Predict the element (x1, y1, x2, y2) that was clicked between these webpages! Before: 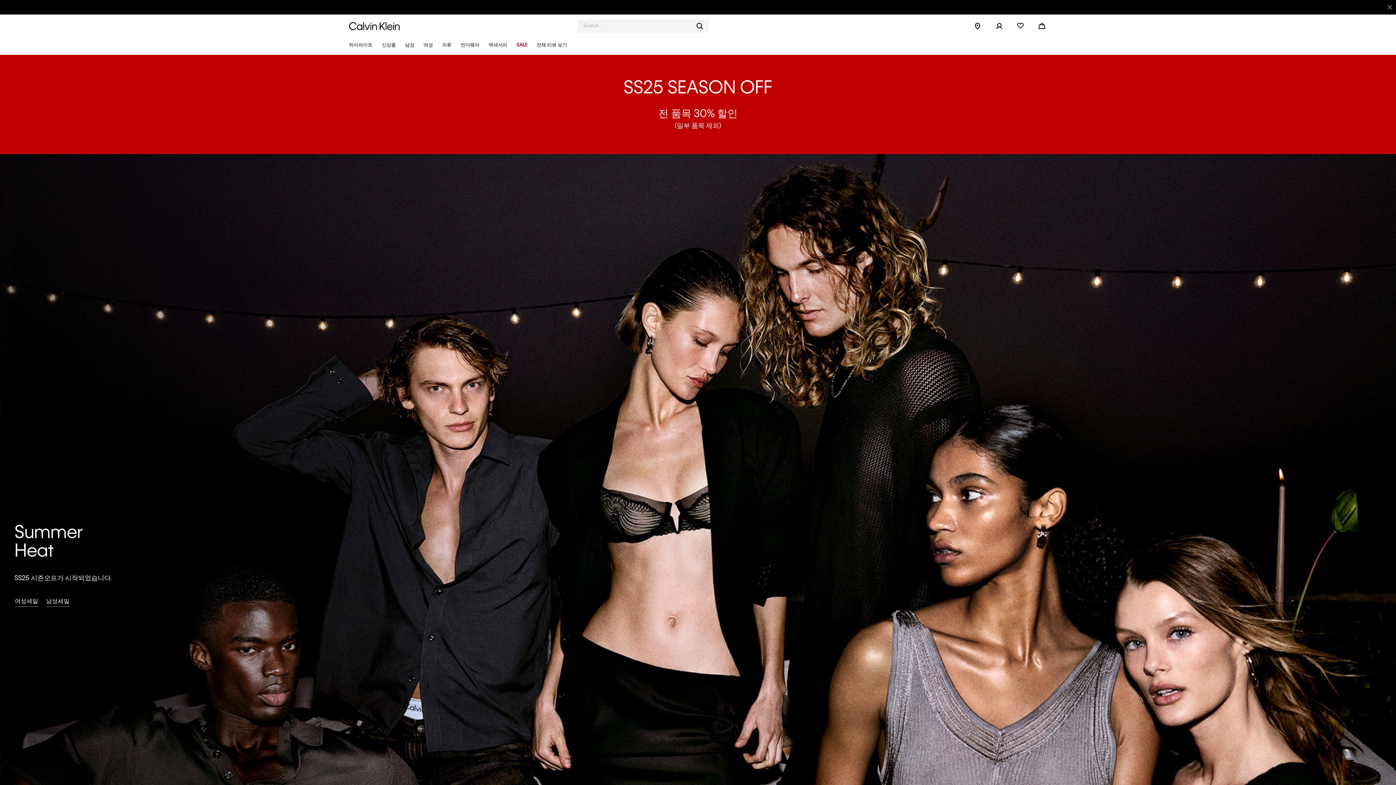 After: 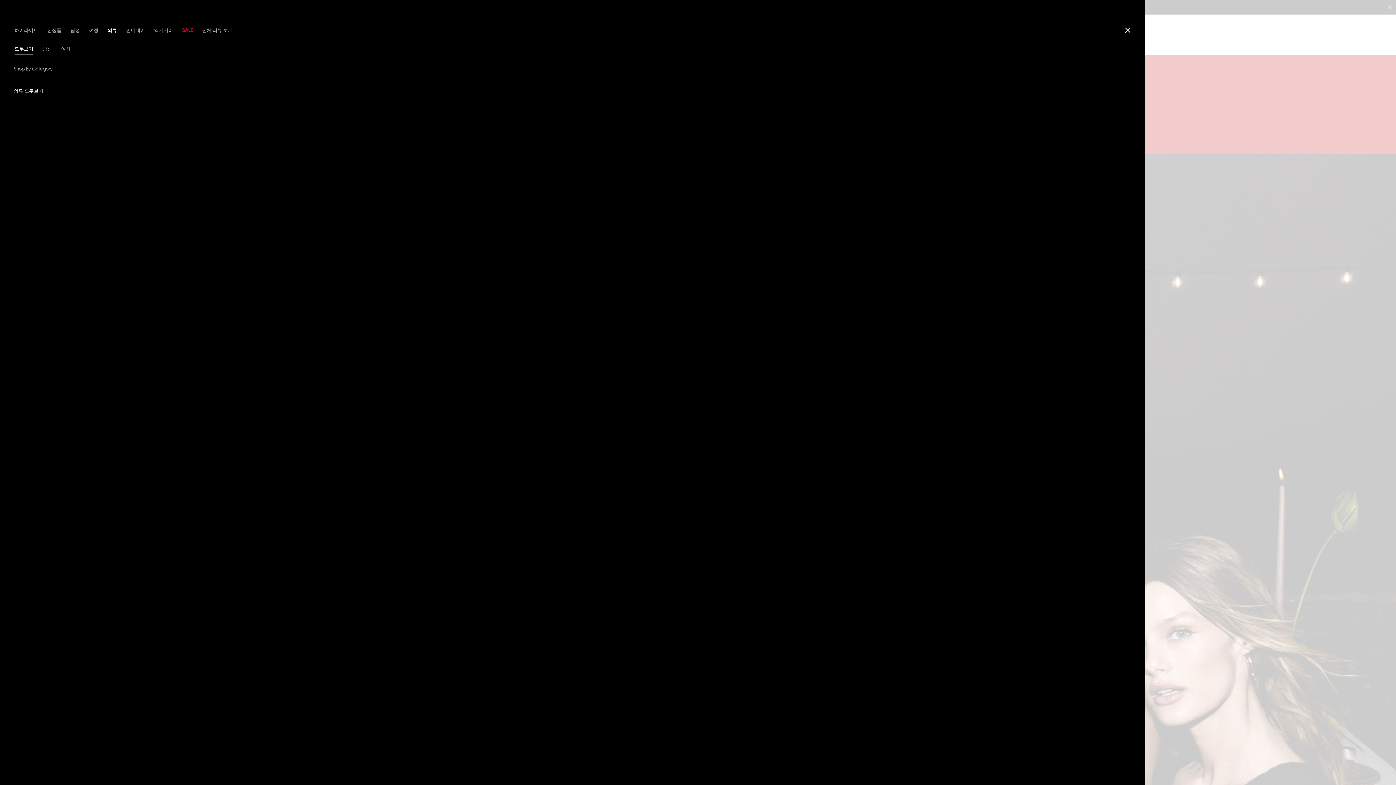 Action: label: 의류 bbox: (438, 36, 455, 54)